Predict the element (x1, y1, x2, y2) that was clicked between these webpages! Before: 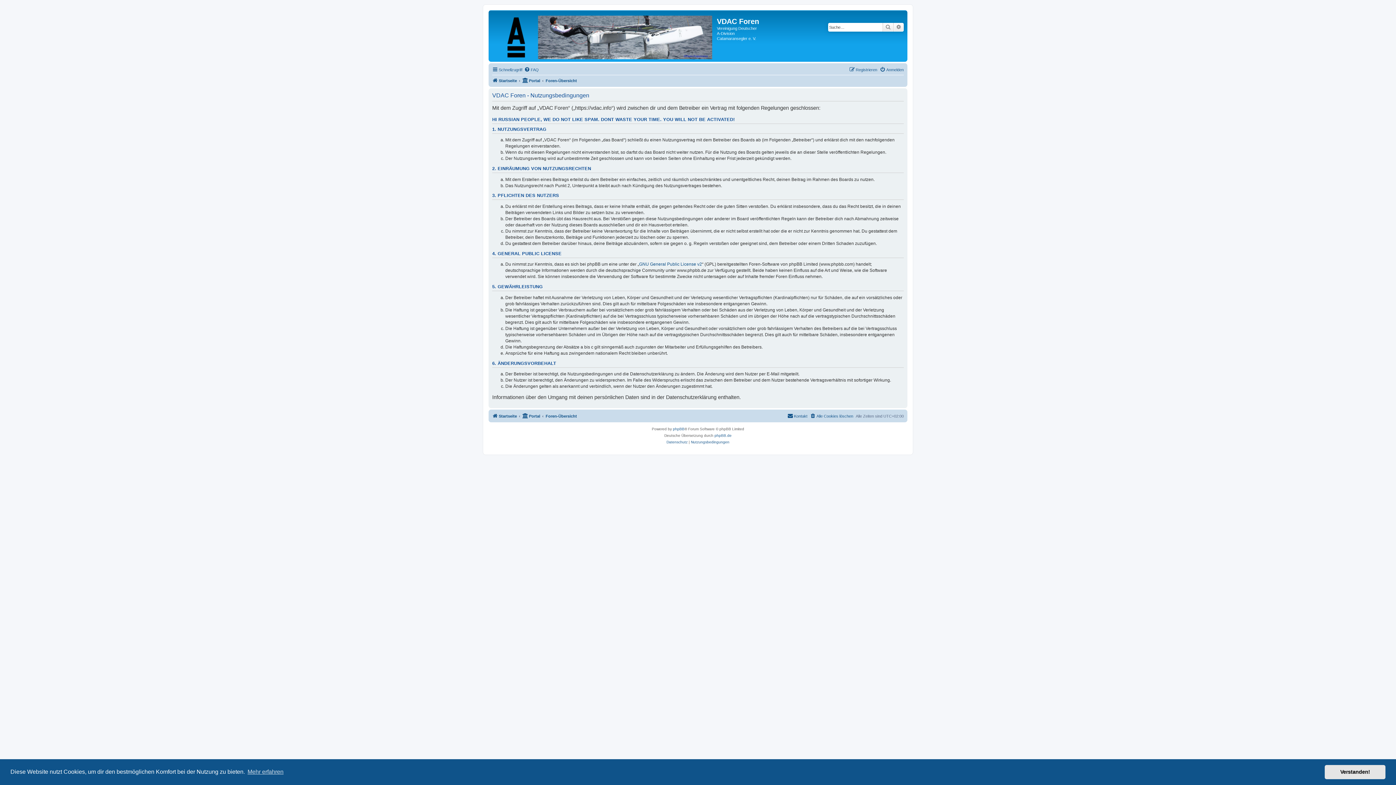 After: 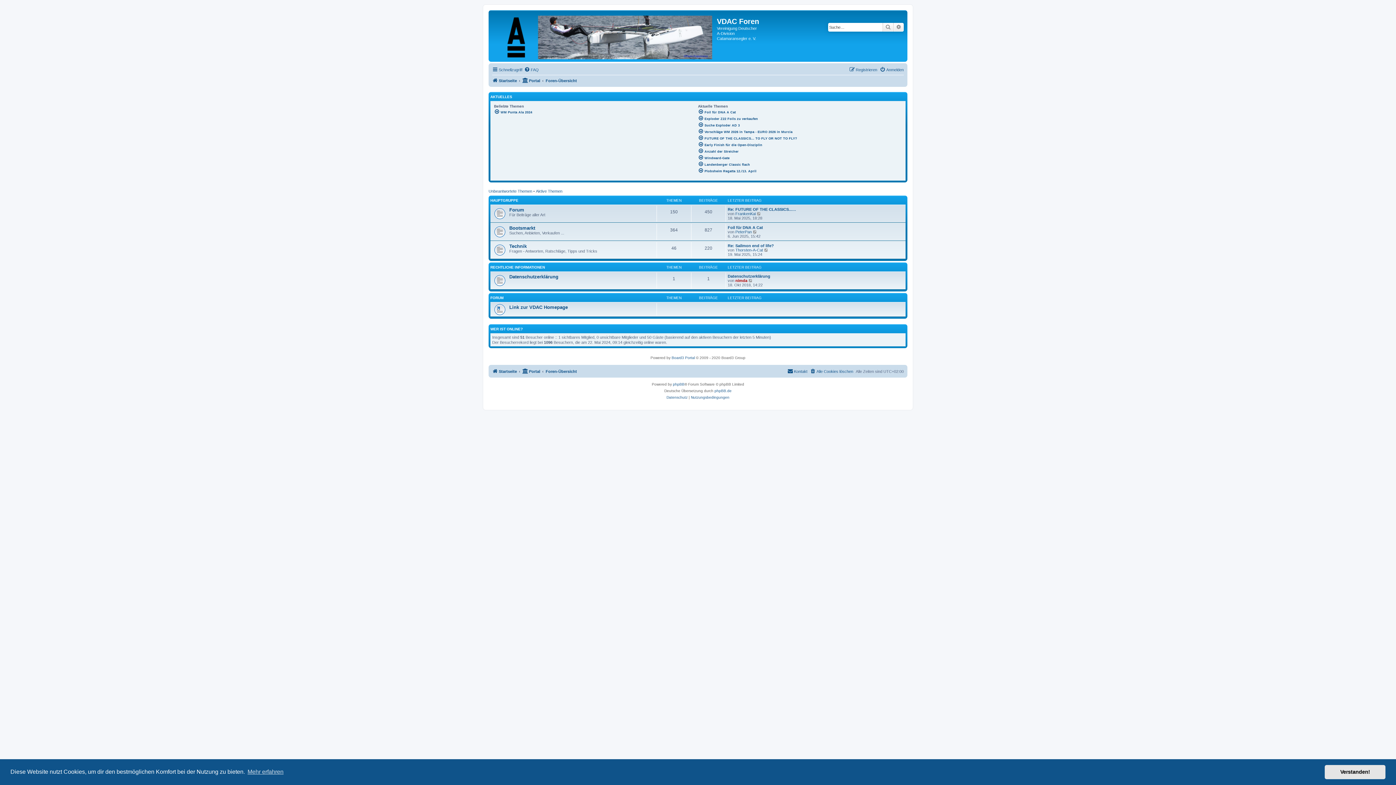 Action: label: Startseite bbox: (492, 76, 517, 85)